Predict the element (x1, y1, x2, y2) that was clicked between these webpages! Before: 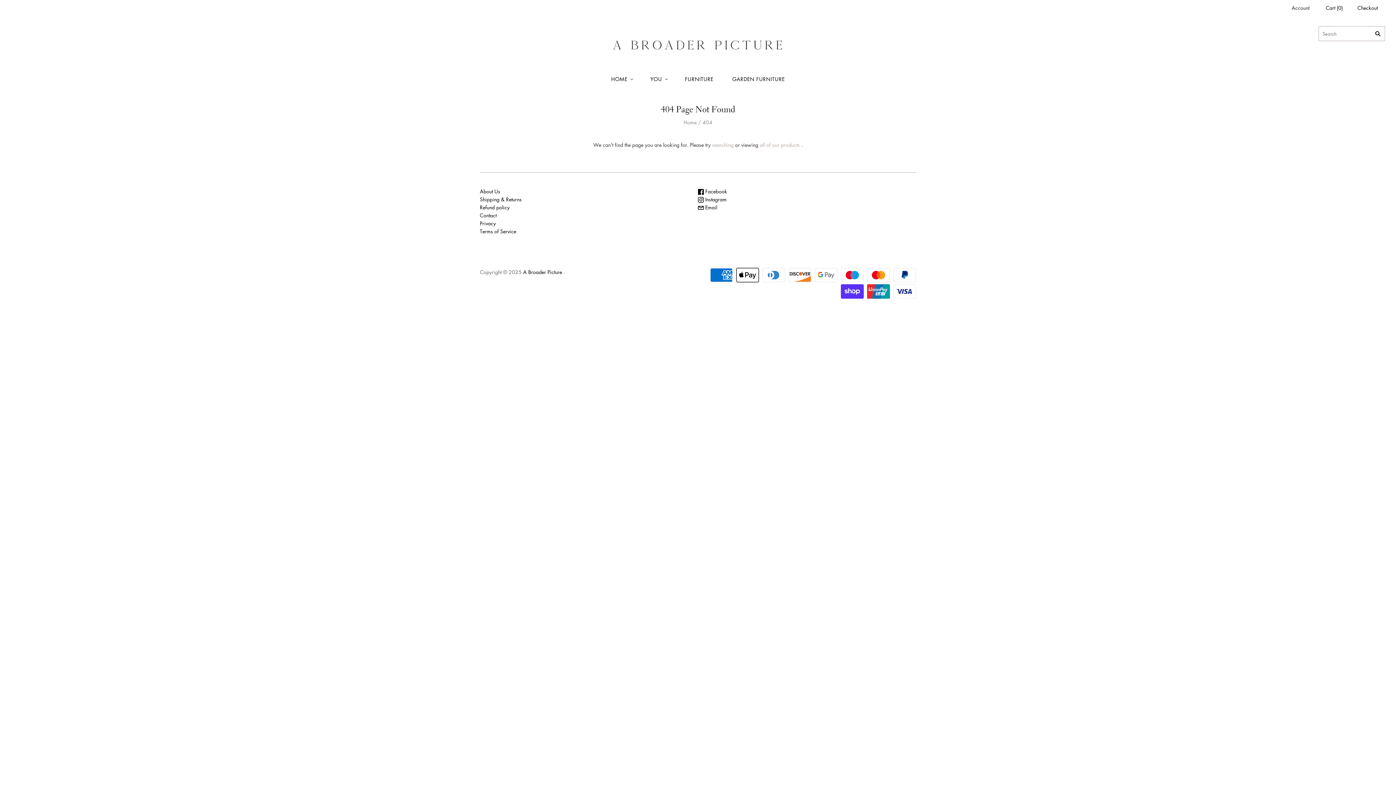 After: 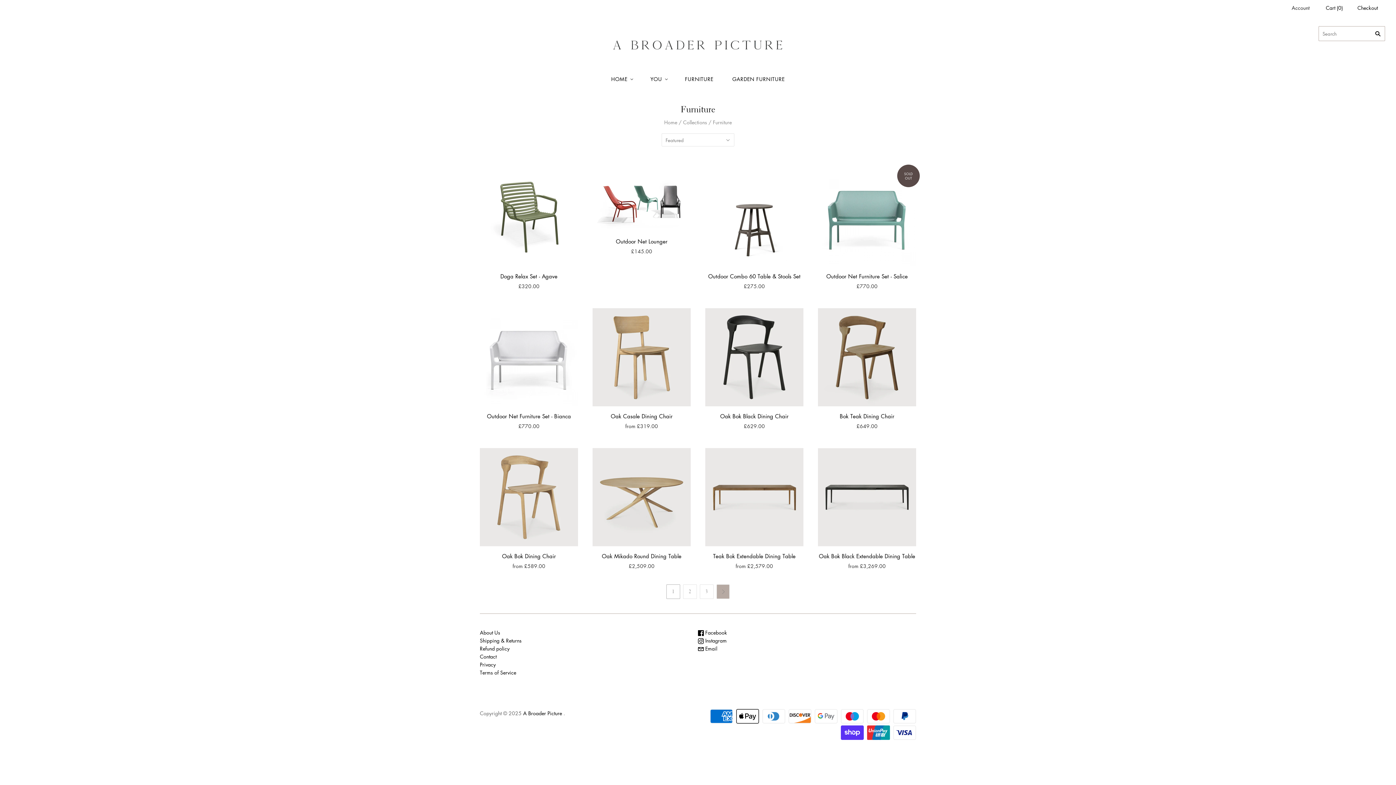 Action: label: FURNITURE bbox: (675, 68, 723, 89)